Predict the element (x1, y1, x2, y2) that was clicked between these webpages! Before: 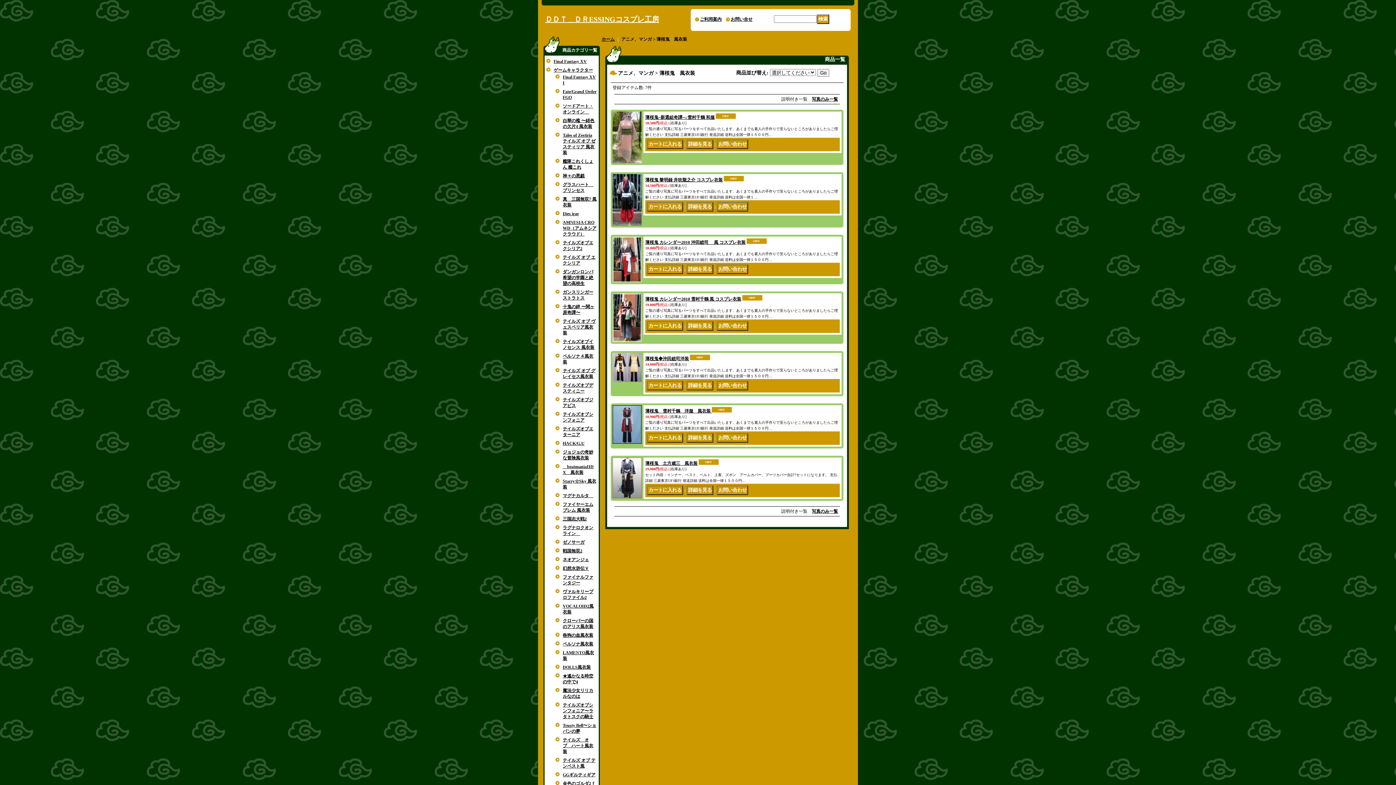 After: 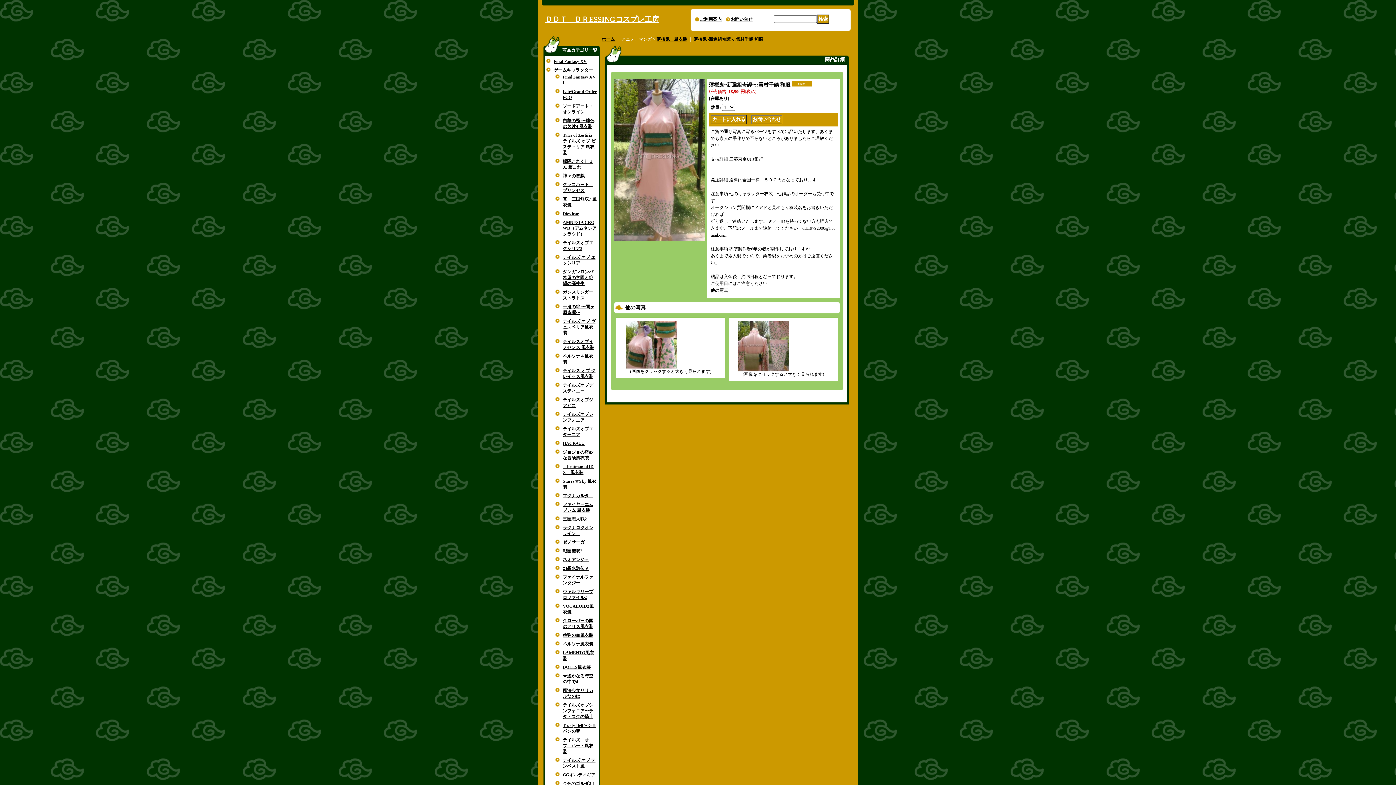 Action: bbox: (612, 159, 641, 164)